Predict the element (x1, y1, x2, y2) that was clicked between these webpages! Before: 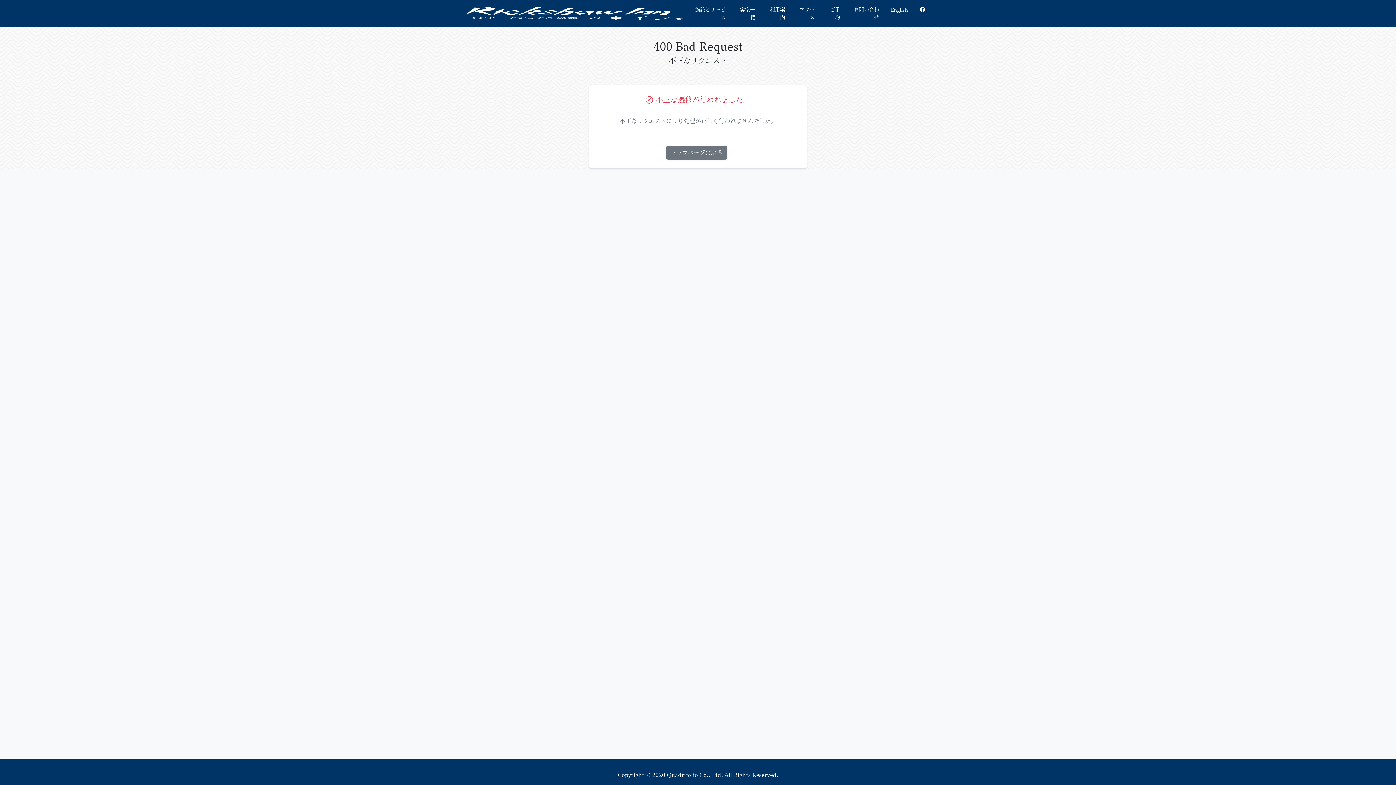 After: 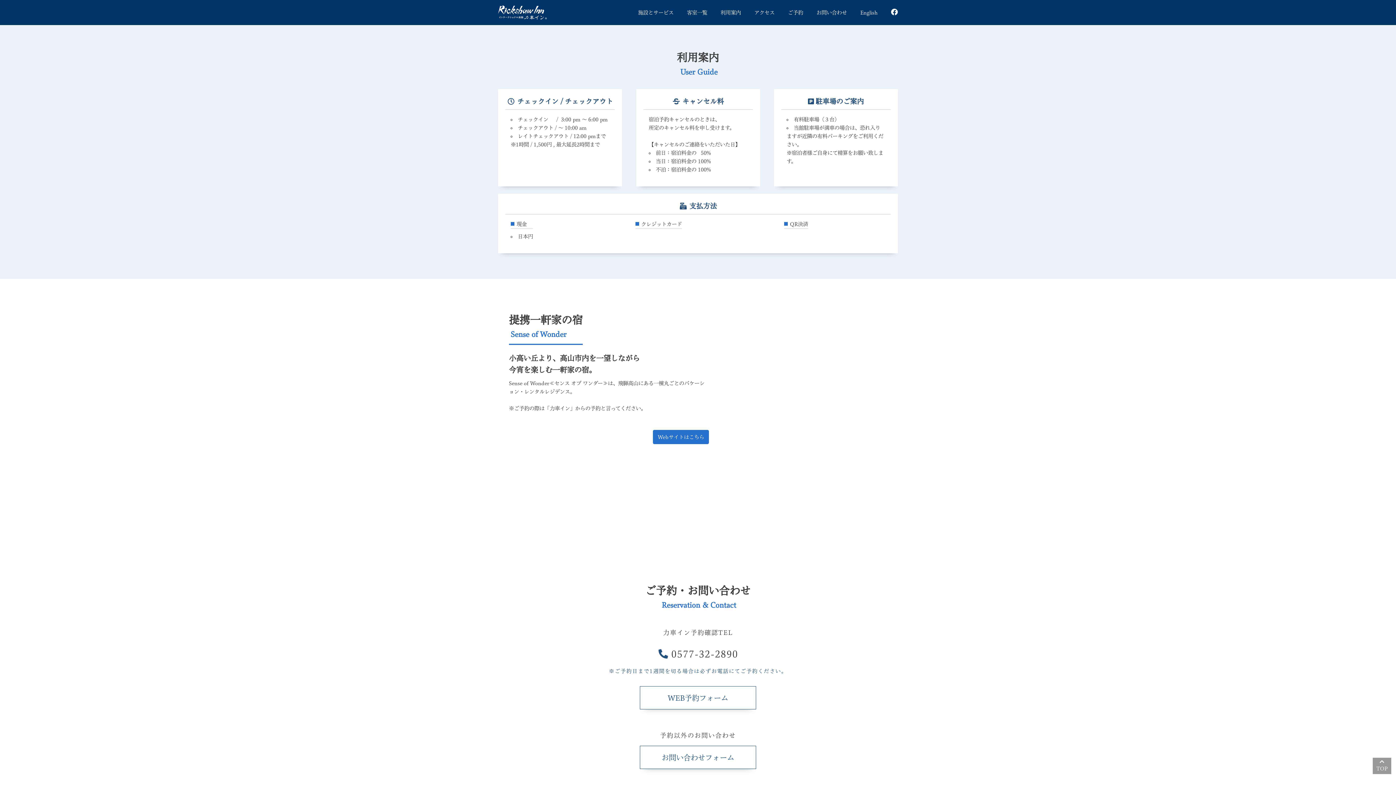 Action: label: 利用案内 bbox: (764, 2, 788, 24)